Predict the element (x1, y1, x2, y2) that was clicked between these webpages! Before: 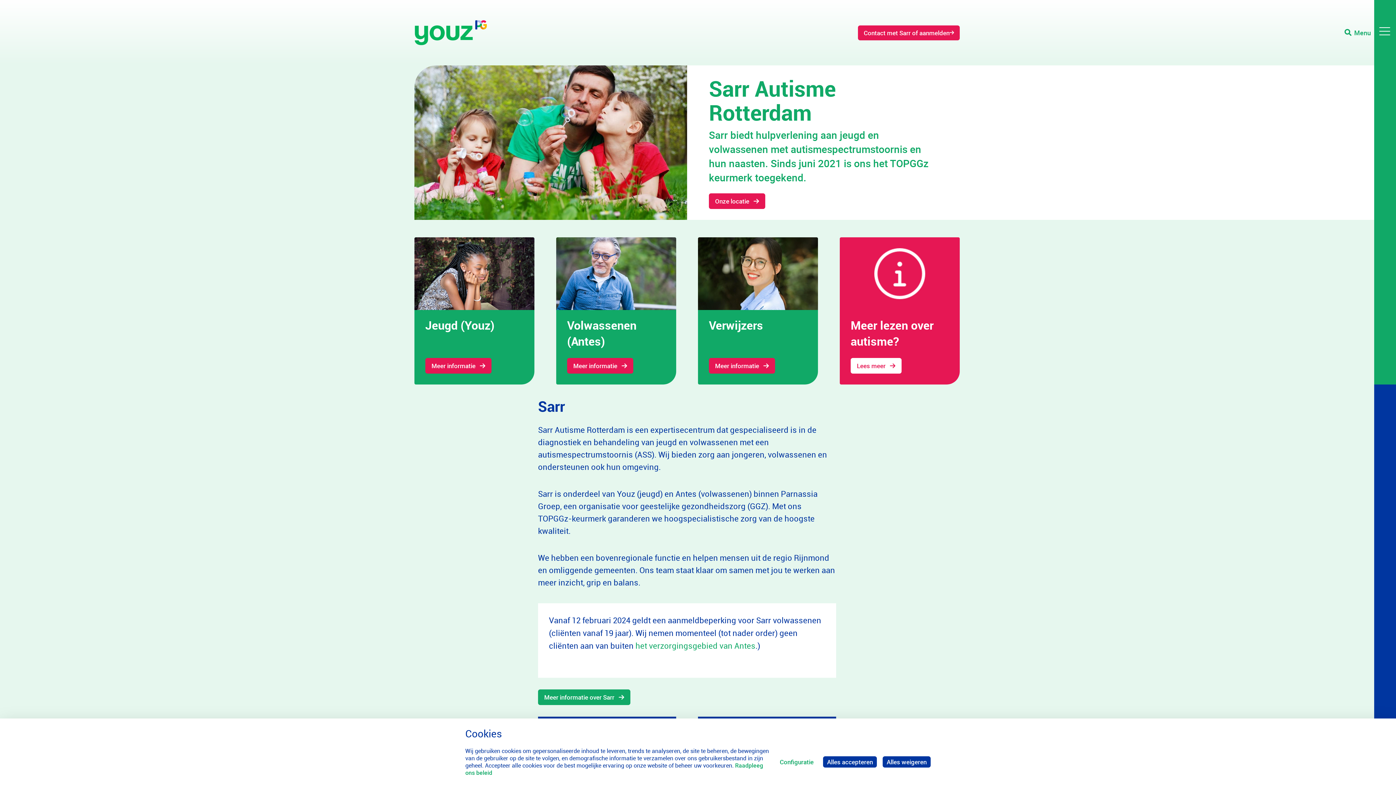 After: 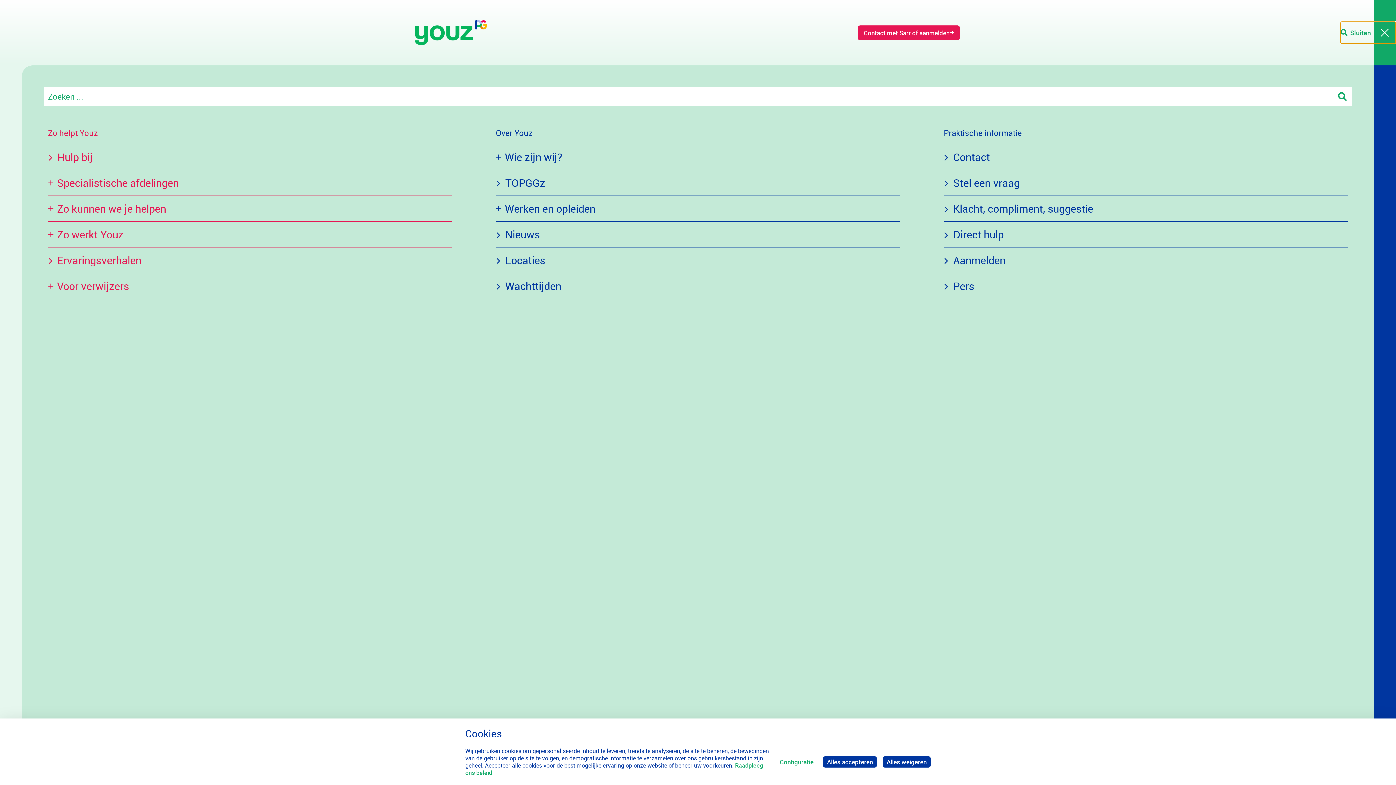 Action: label: Toggle navigation bbox: (1344, 21, 1396, 44)